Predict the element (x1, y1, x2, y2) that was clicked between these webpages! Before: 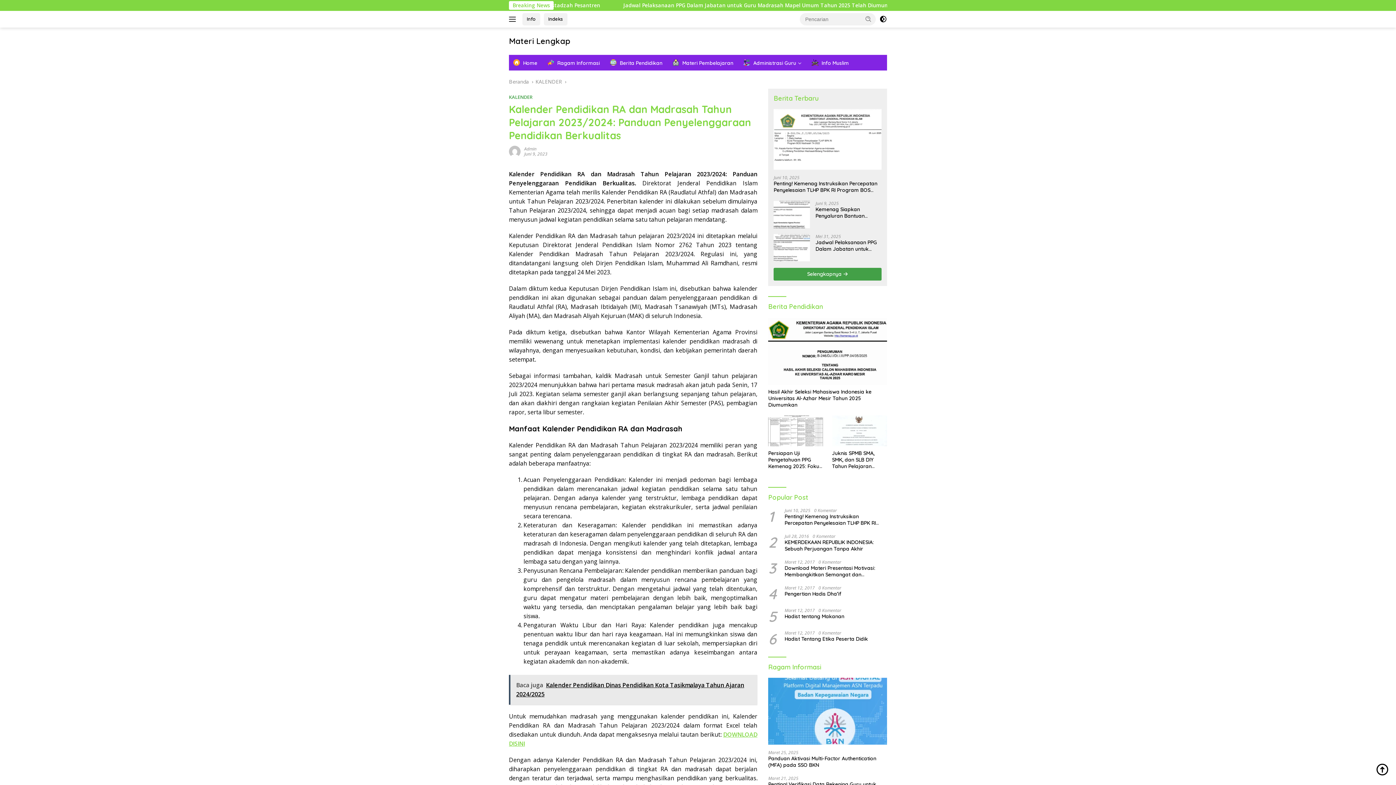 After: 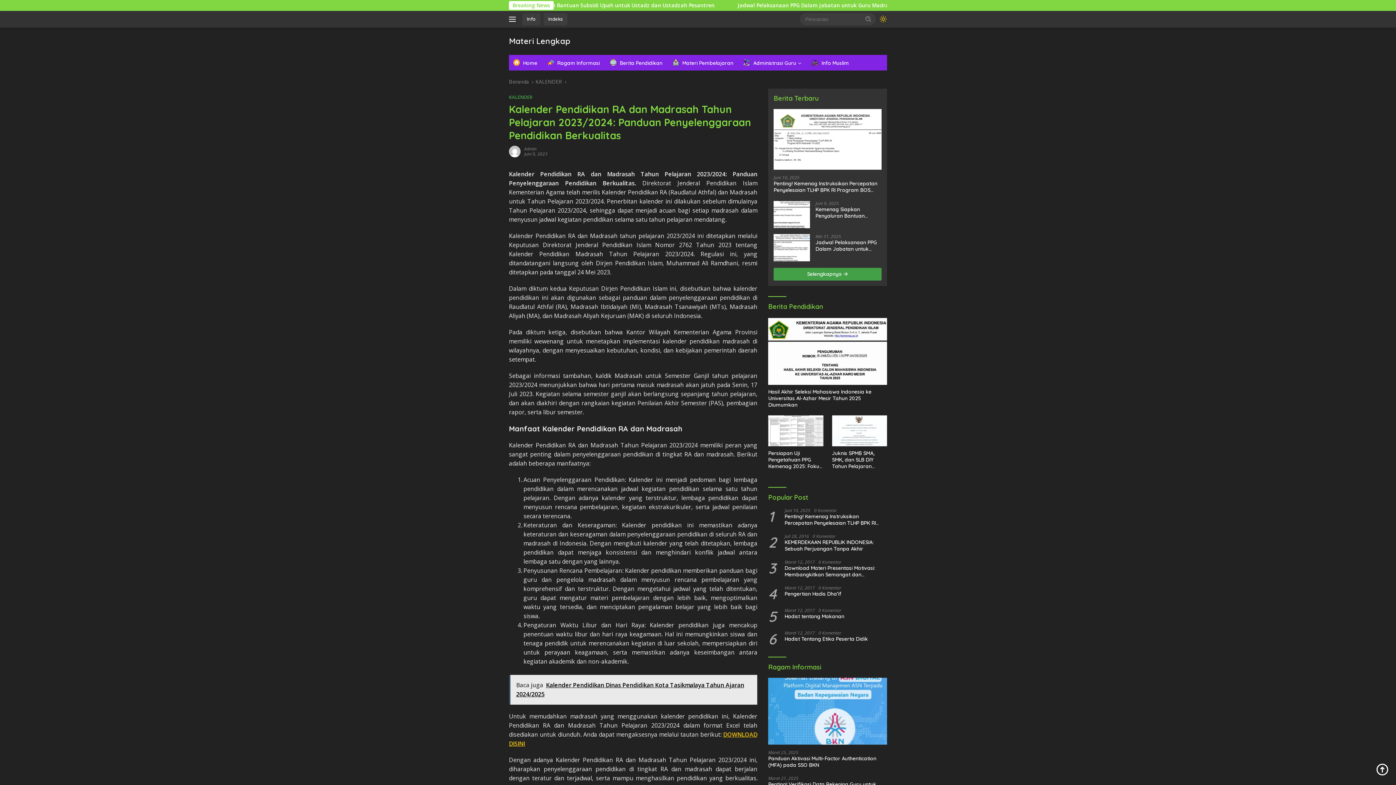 Action: bbox: (879, 13, 887, 25)